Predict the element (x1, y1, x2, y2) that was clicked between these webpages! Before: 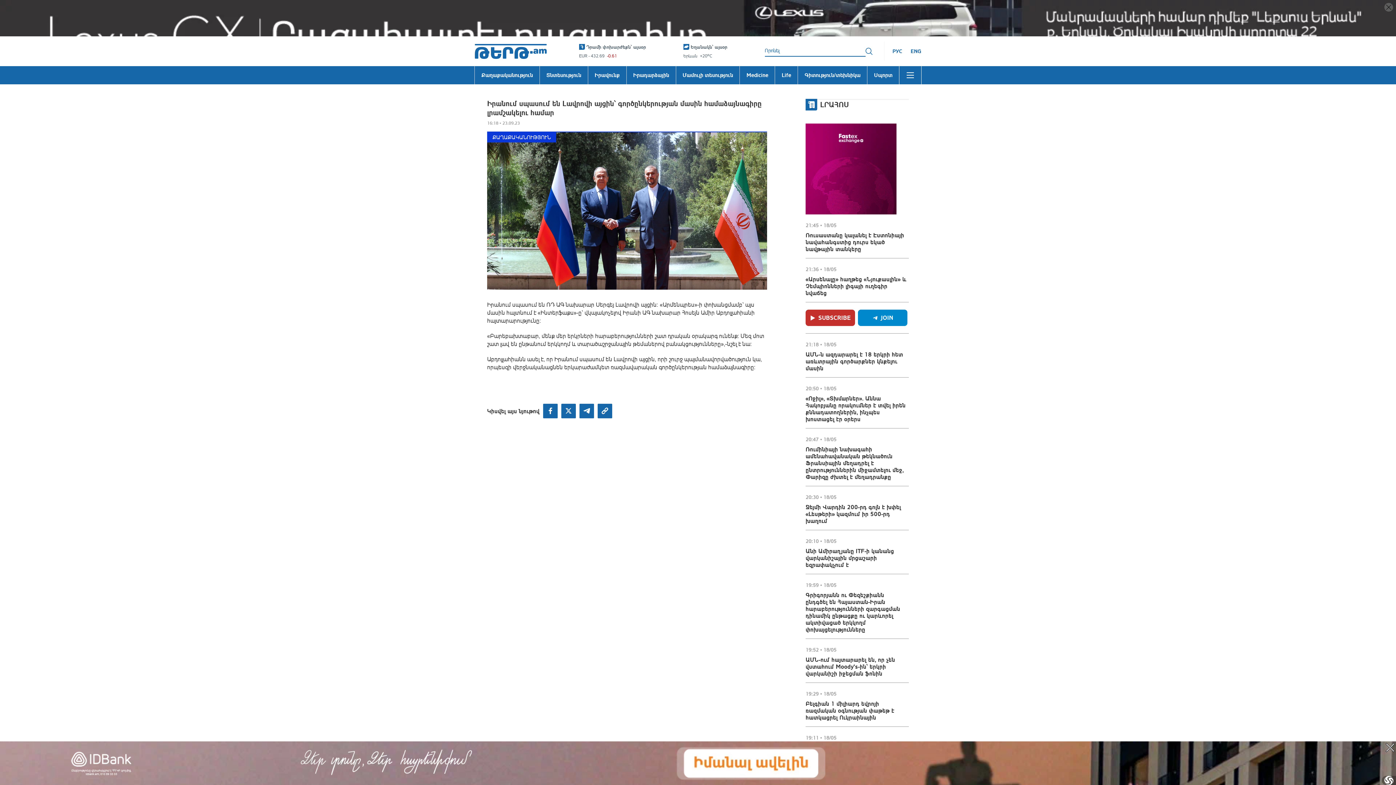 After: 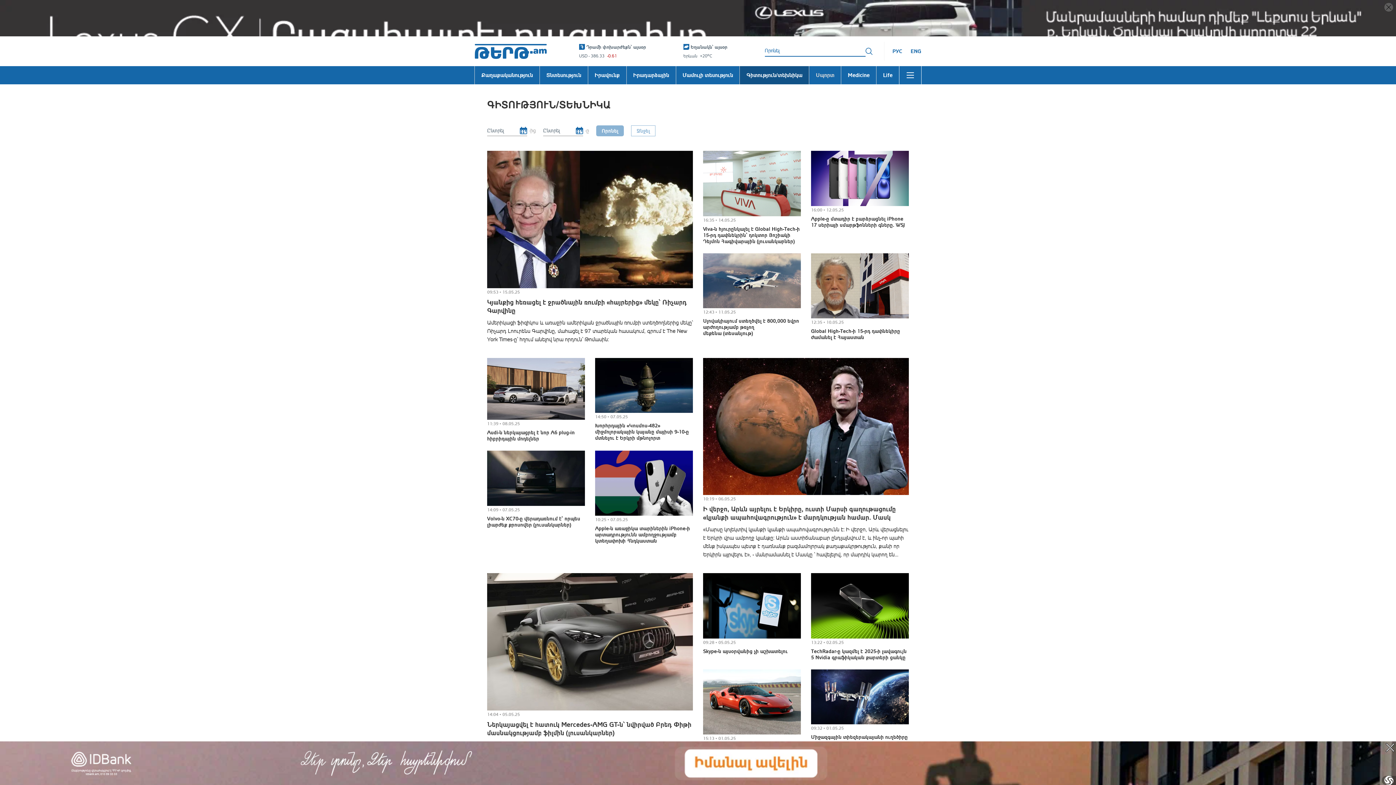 Action: bbox: (798, 66, 867, 84) label: Գիտություն/տեխնիկա